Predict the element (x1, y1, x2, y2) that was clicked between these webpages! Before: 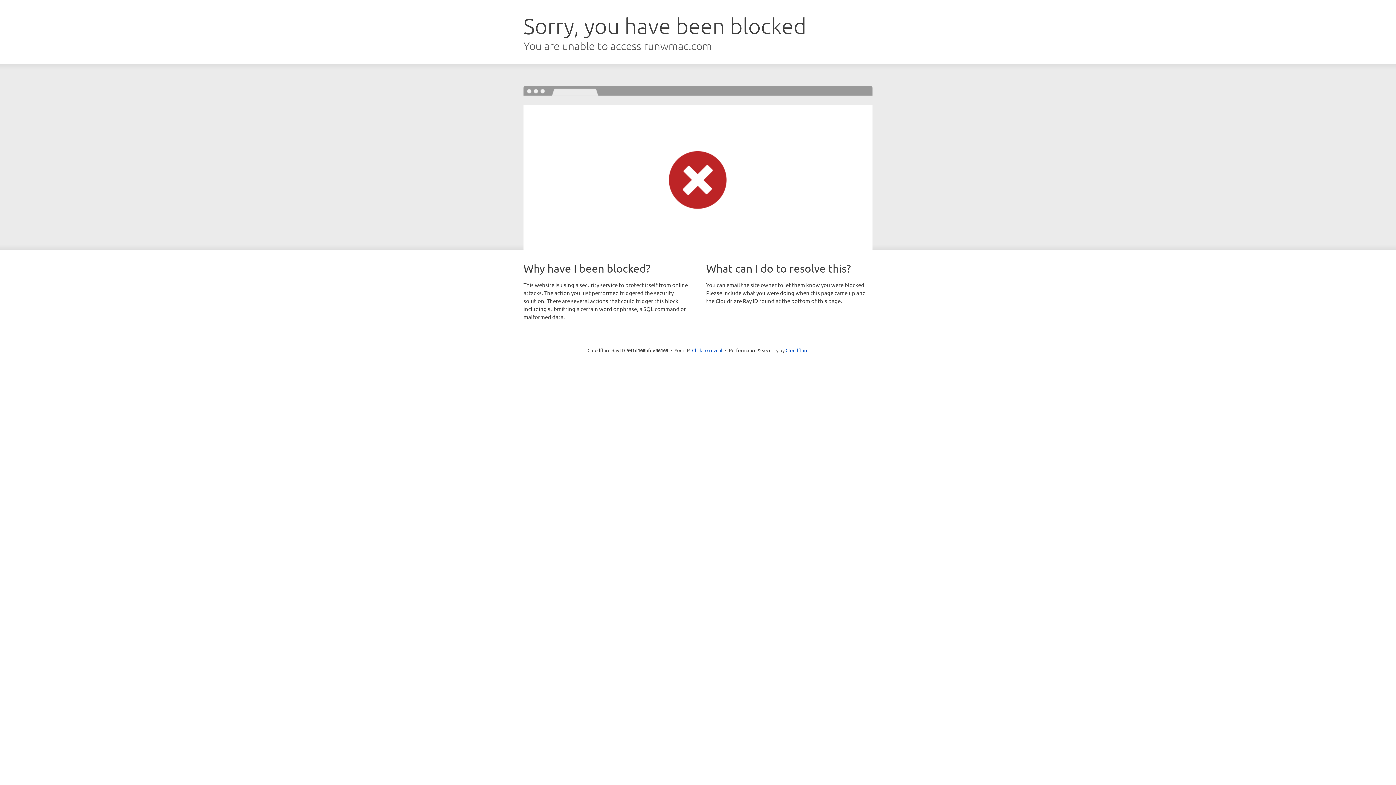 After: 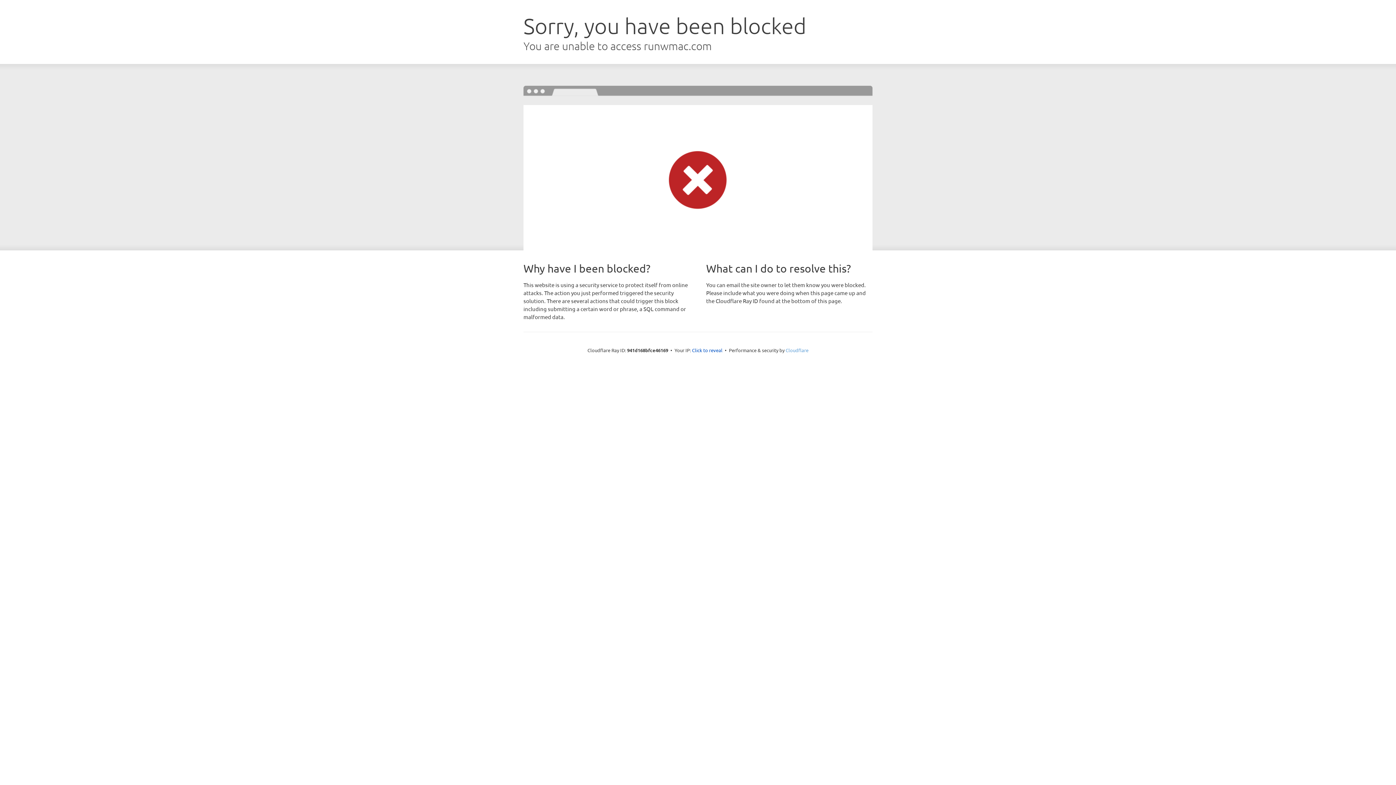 Action: label: Cloudflare bbox: (785, 347, 808, 353)